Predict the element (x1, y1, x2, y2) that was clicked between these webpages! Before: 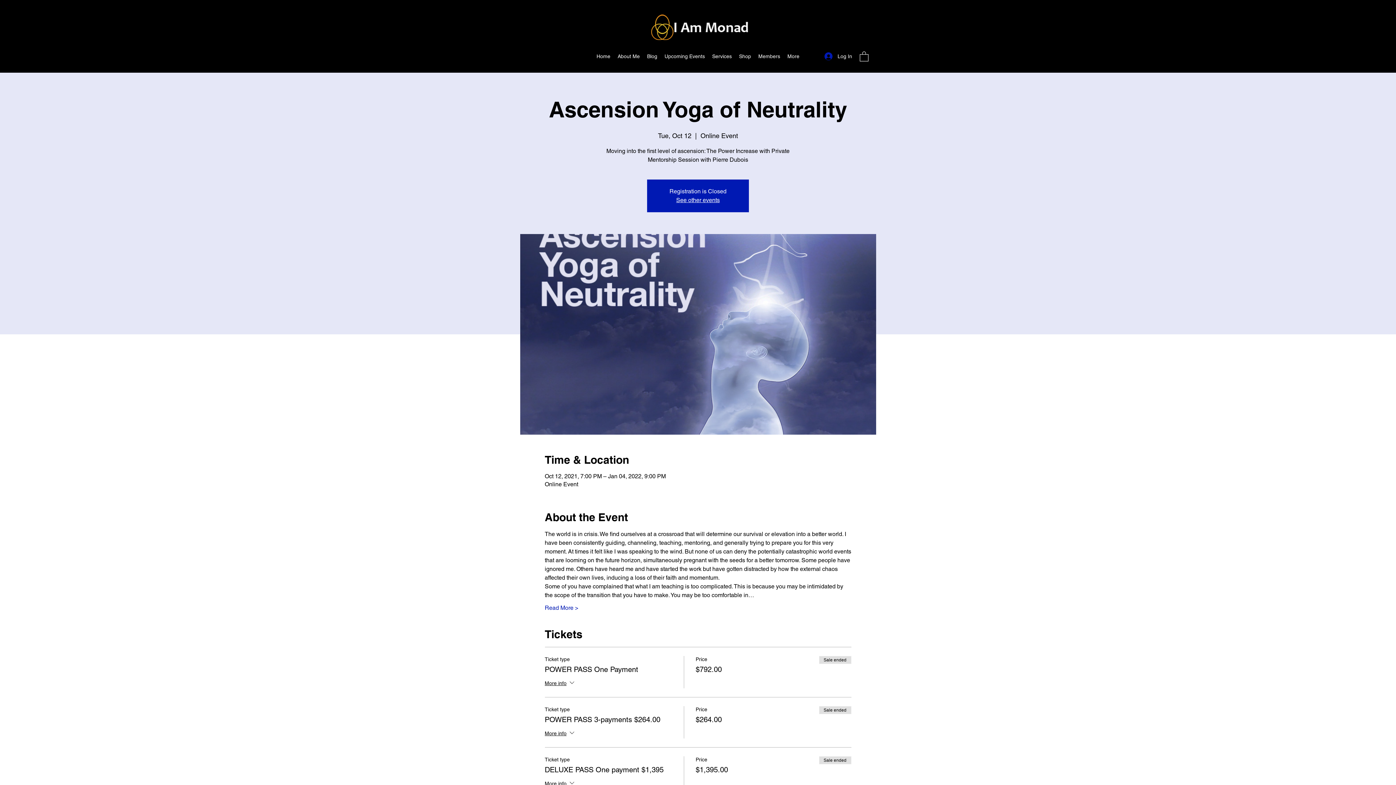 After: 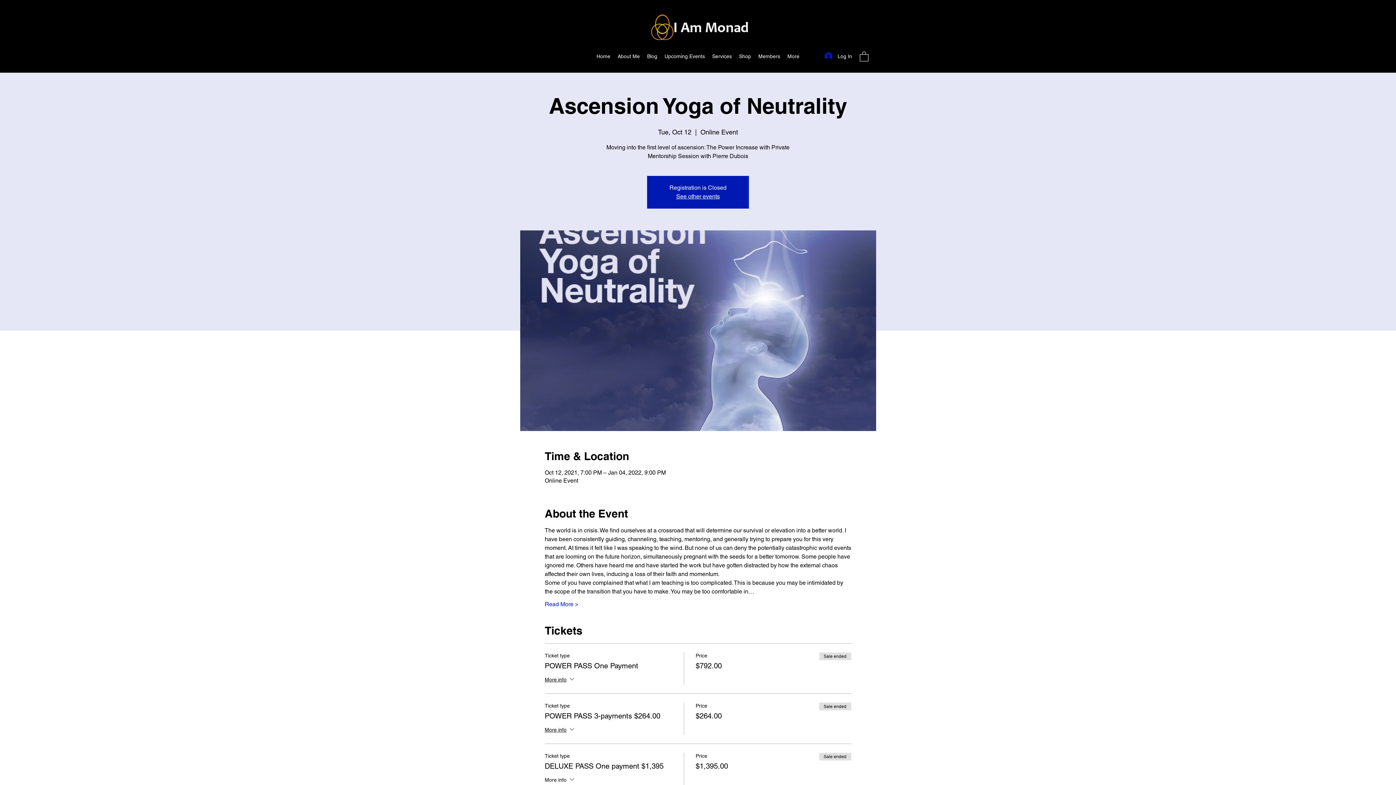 Action: bbox: (544, 779, 575, 789) label: More info